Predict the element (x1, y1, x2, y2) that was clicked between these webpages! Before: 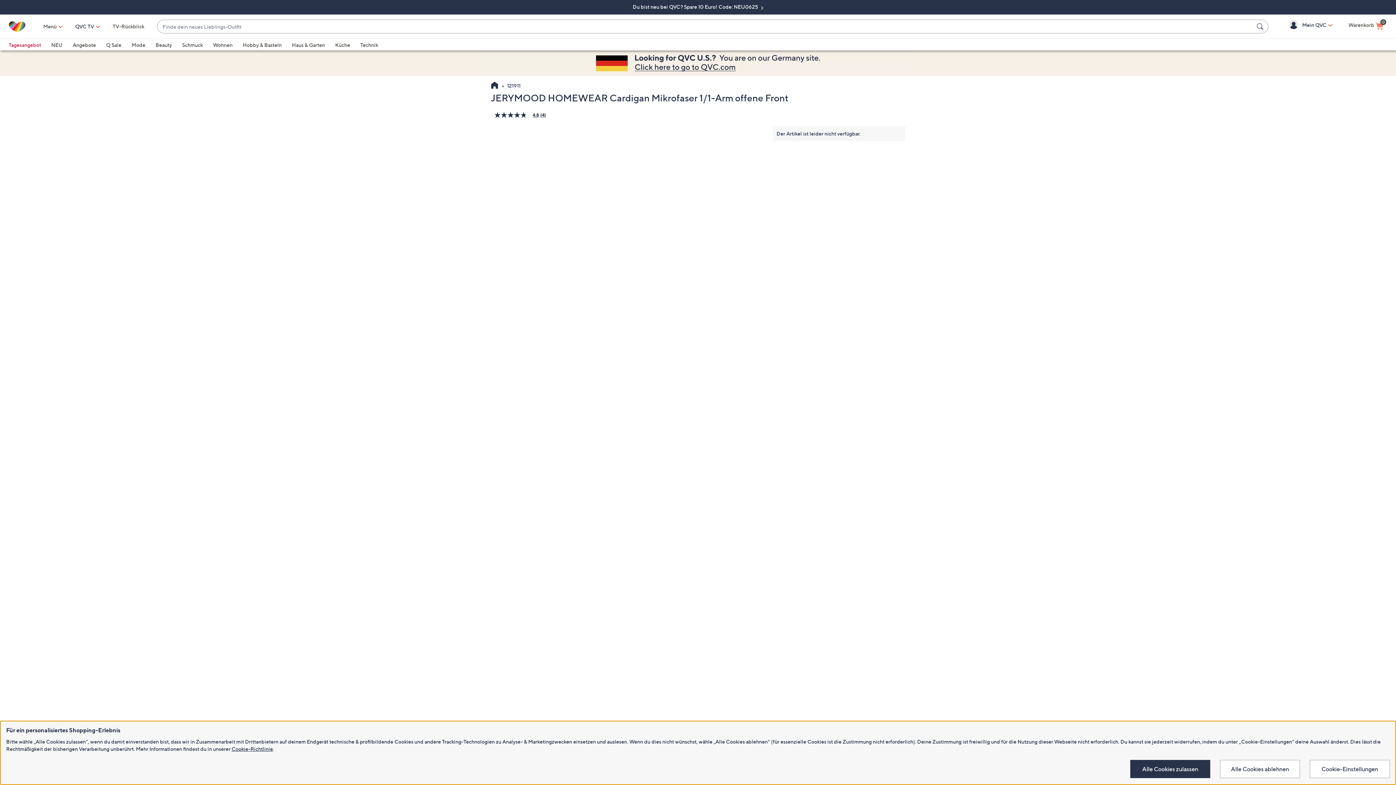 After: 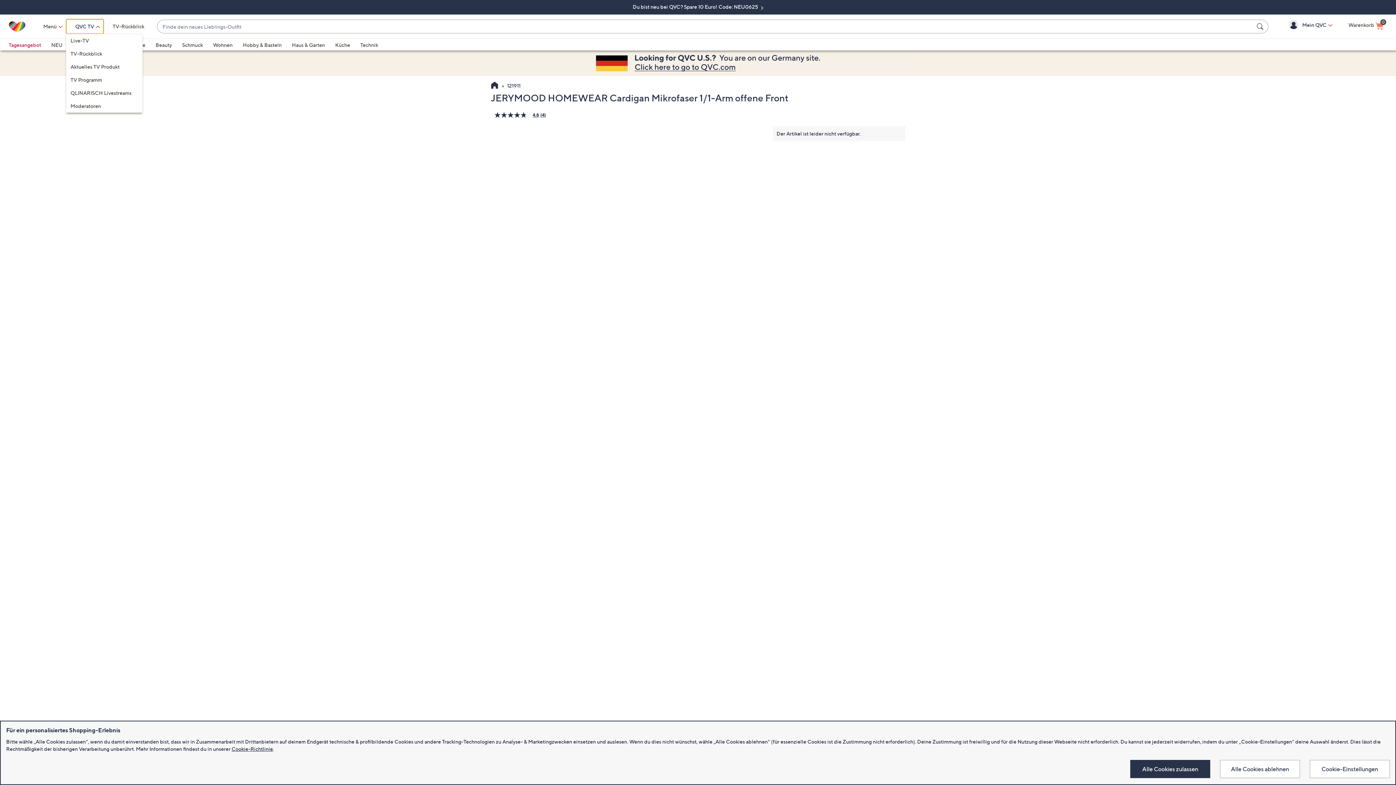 Action: bbox: (66, 19, 103, 33) label: QVC TV